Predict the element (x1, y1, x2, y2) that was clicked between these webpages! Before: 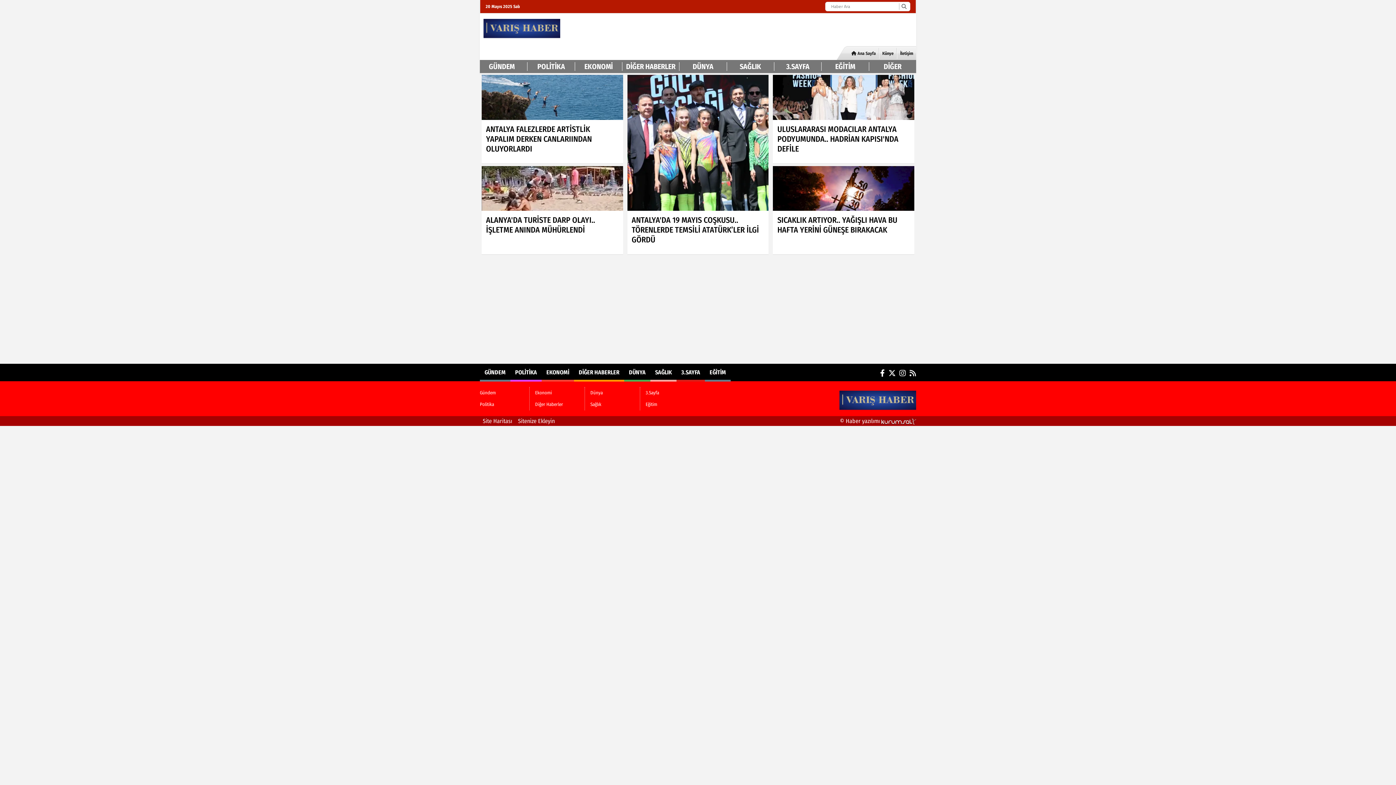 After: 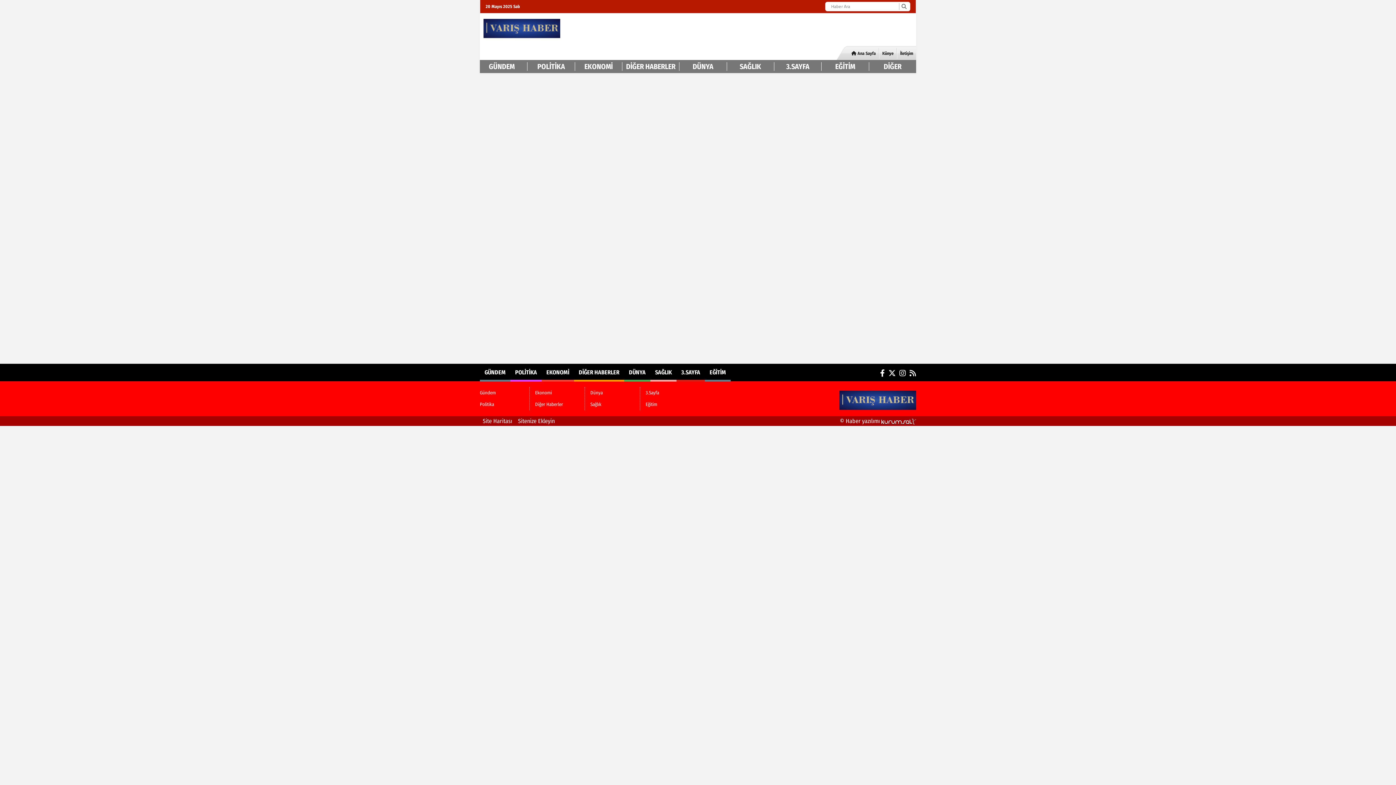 Action: label: Politika bbox: (480, 398, 523, 410)